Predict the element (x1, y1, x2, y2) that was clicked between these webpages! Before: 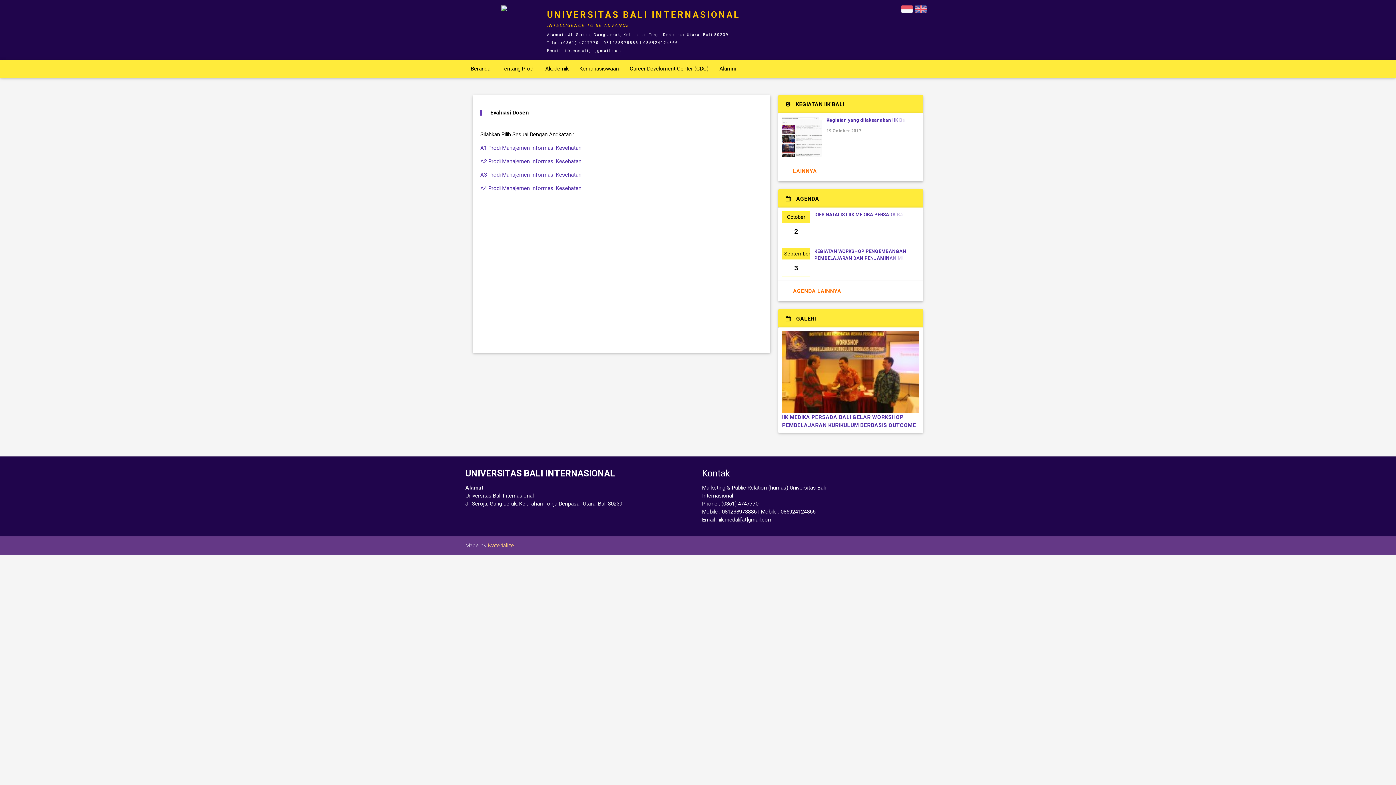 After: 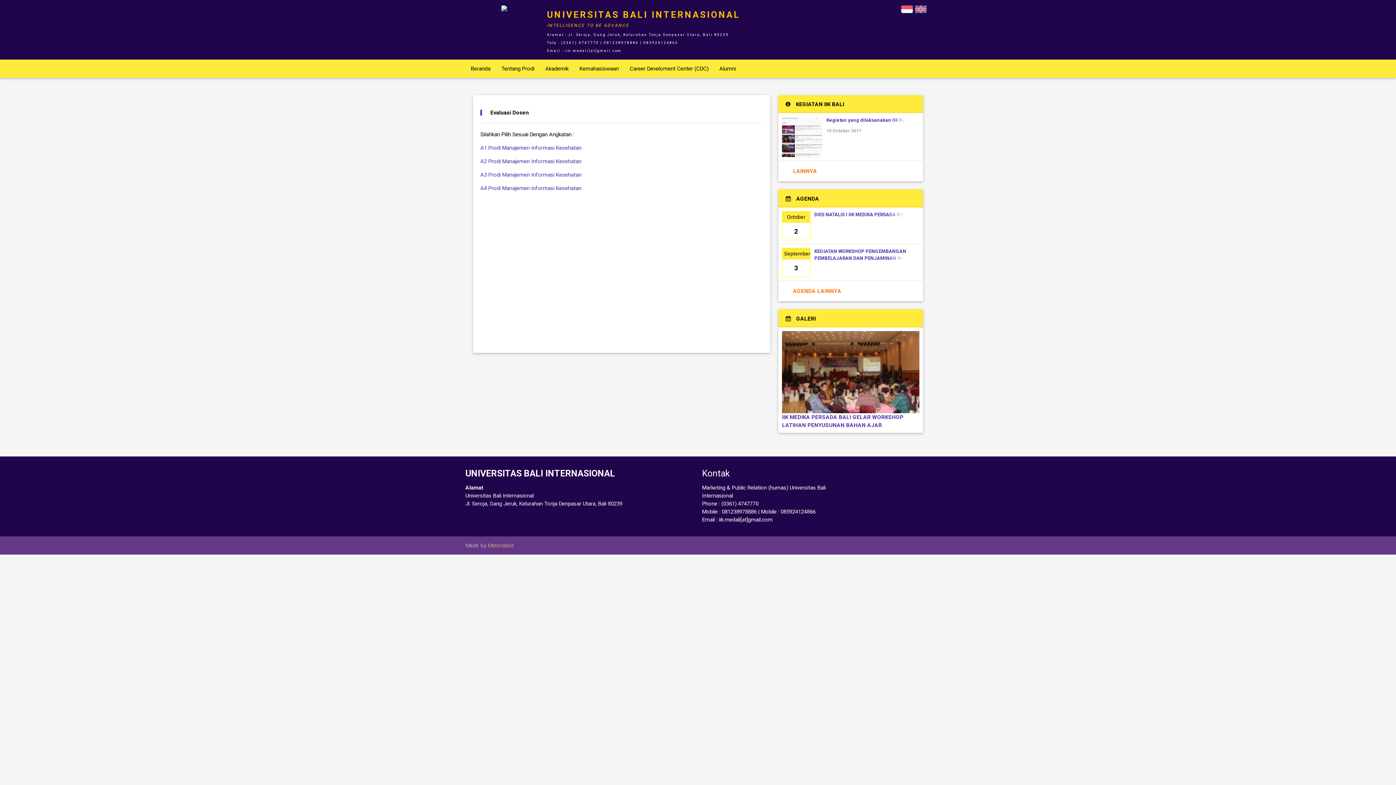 Action: bbox: (501, 6, 507, 12)